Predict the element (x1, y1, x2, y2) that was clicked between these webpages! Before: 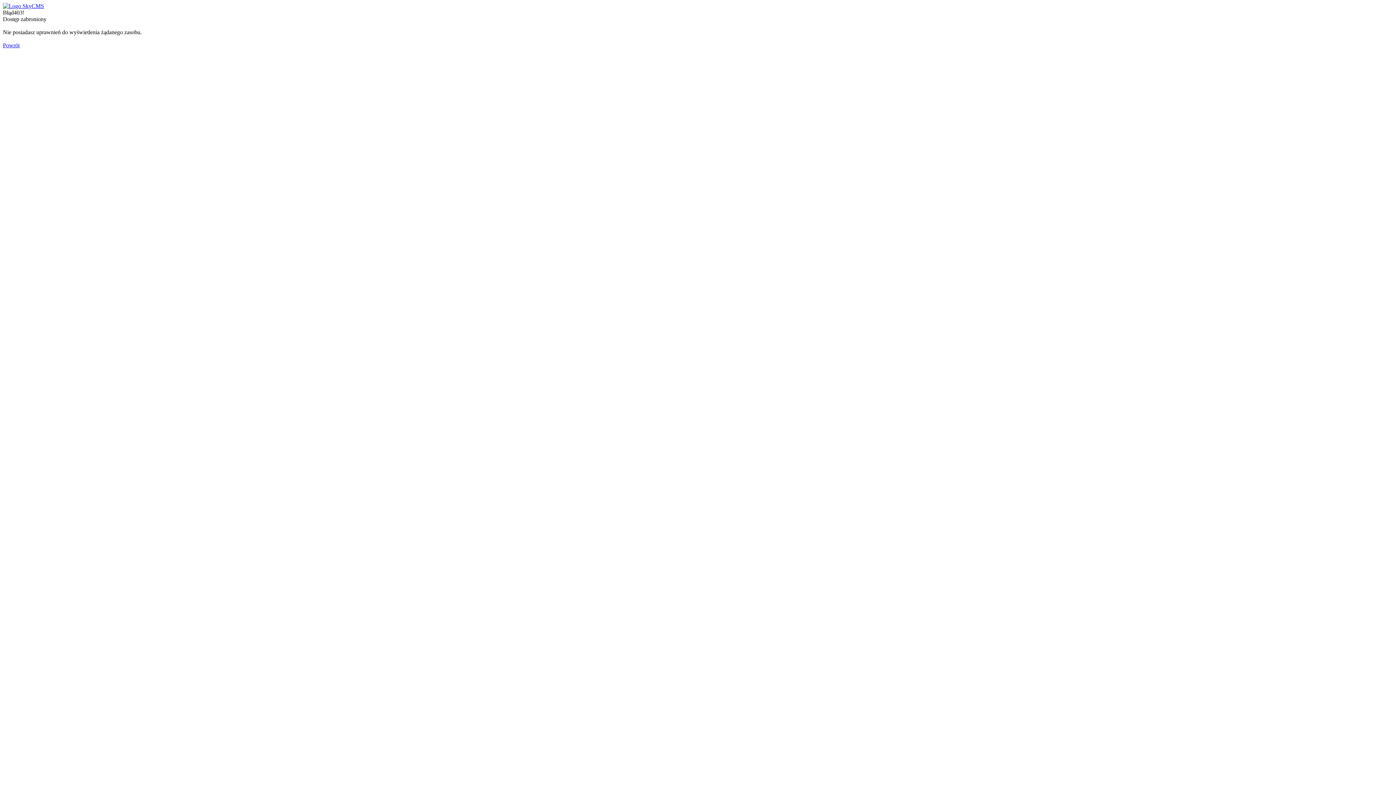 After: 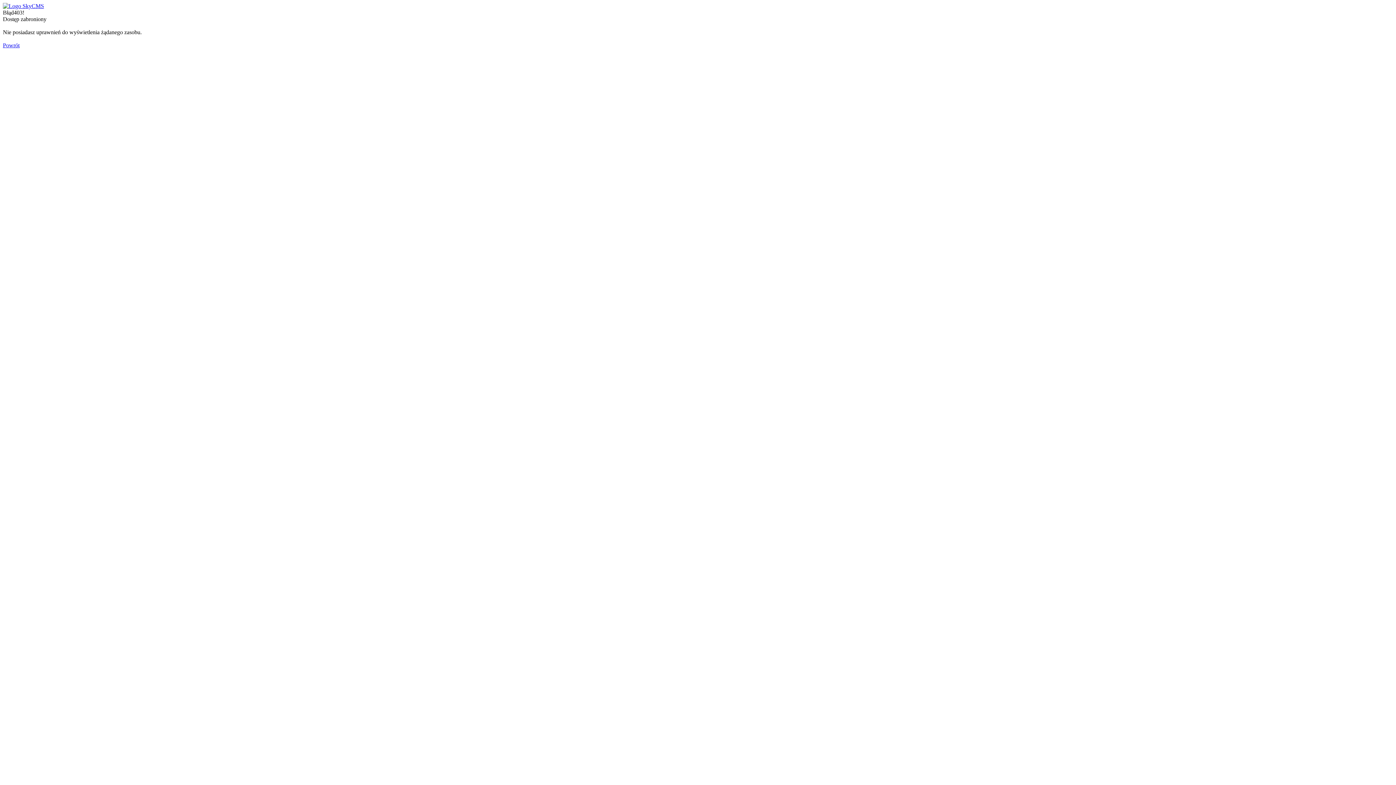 Action: label: Powrót bbox: (2, 42, 19, 48)